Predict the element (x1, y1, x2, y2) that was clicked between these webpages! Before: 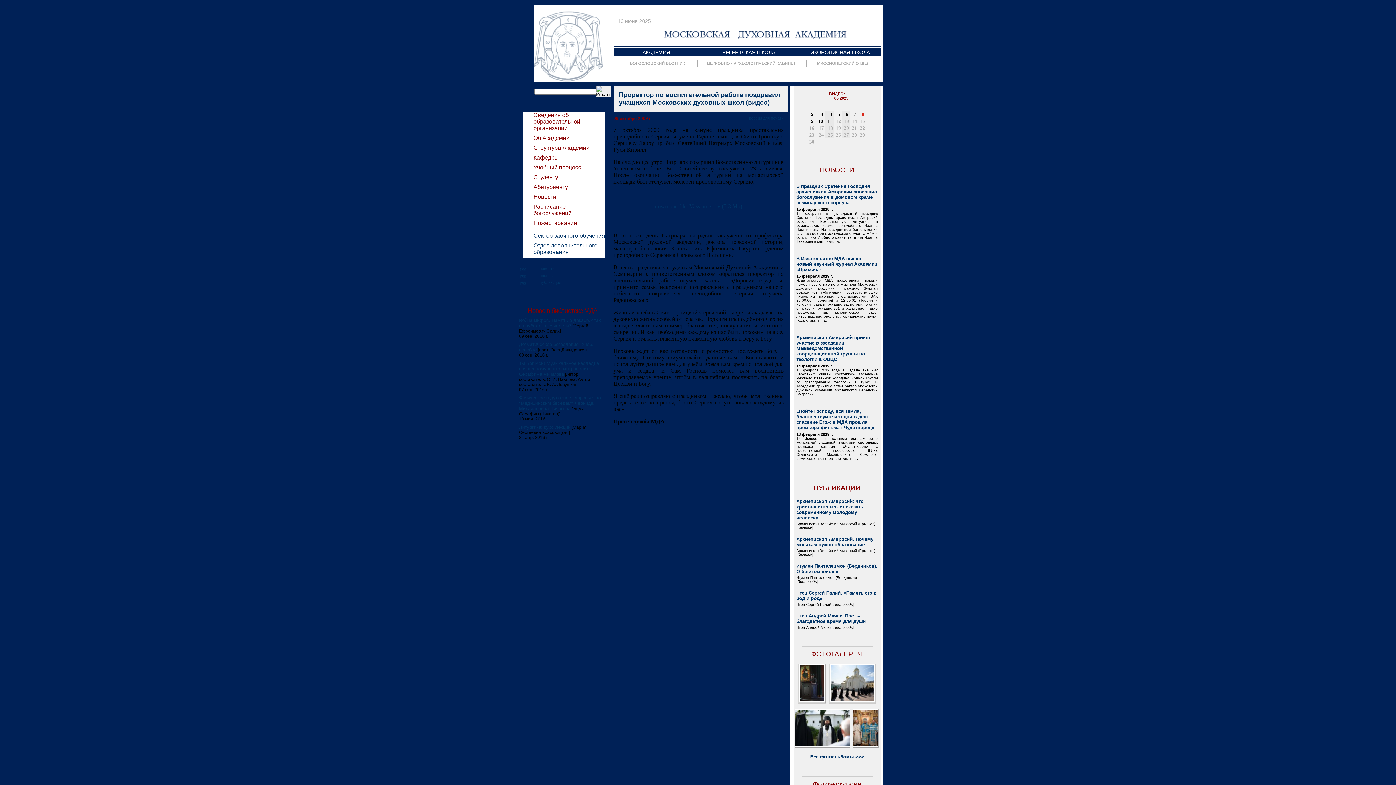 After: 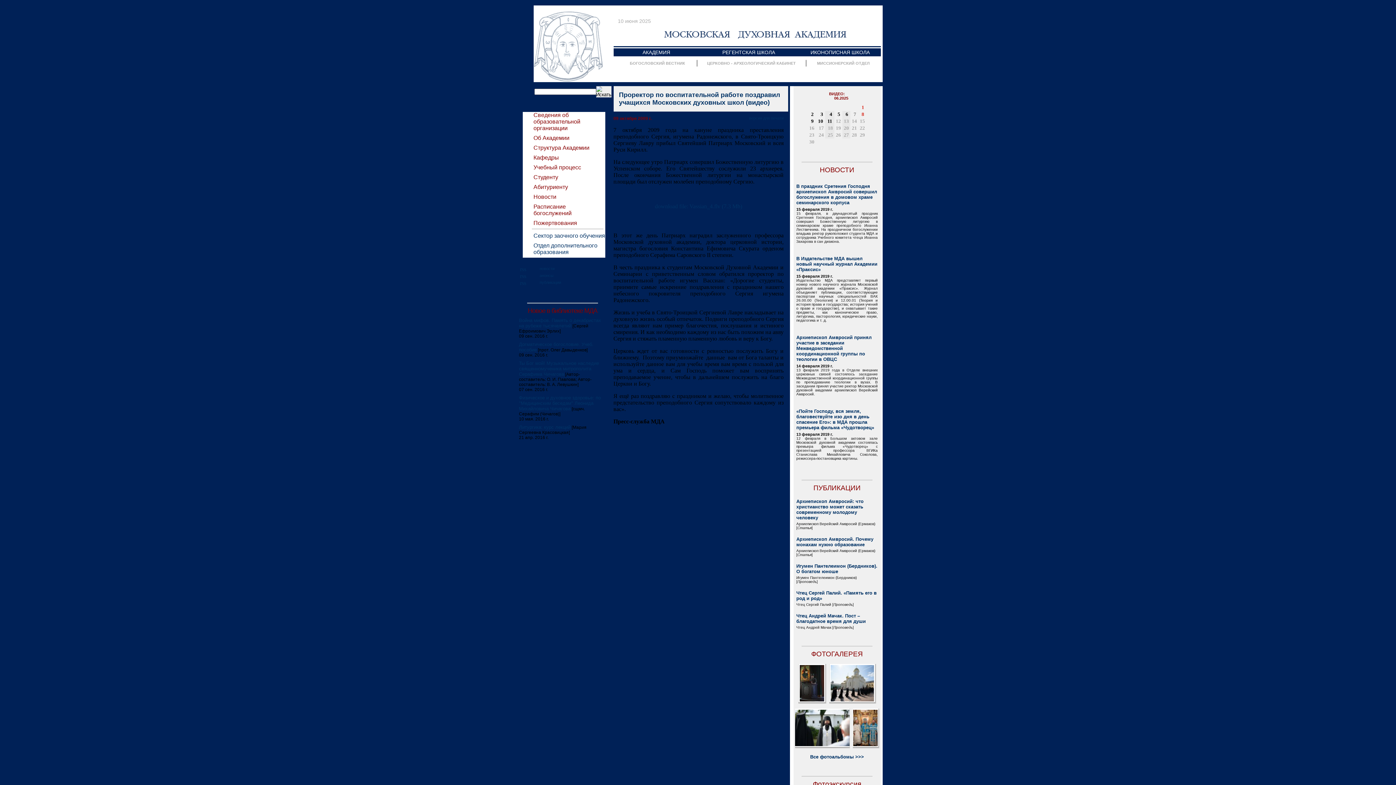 Action: label: ЦЕРКОВНО - АРХЕОЛОГИЧЕСКИЙ КАБИНЕТ bbox: (707, 61, 796, 65)